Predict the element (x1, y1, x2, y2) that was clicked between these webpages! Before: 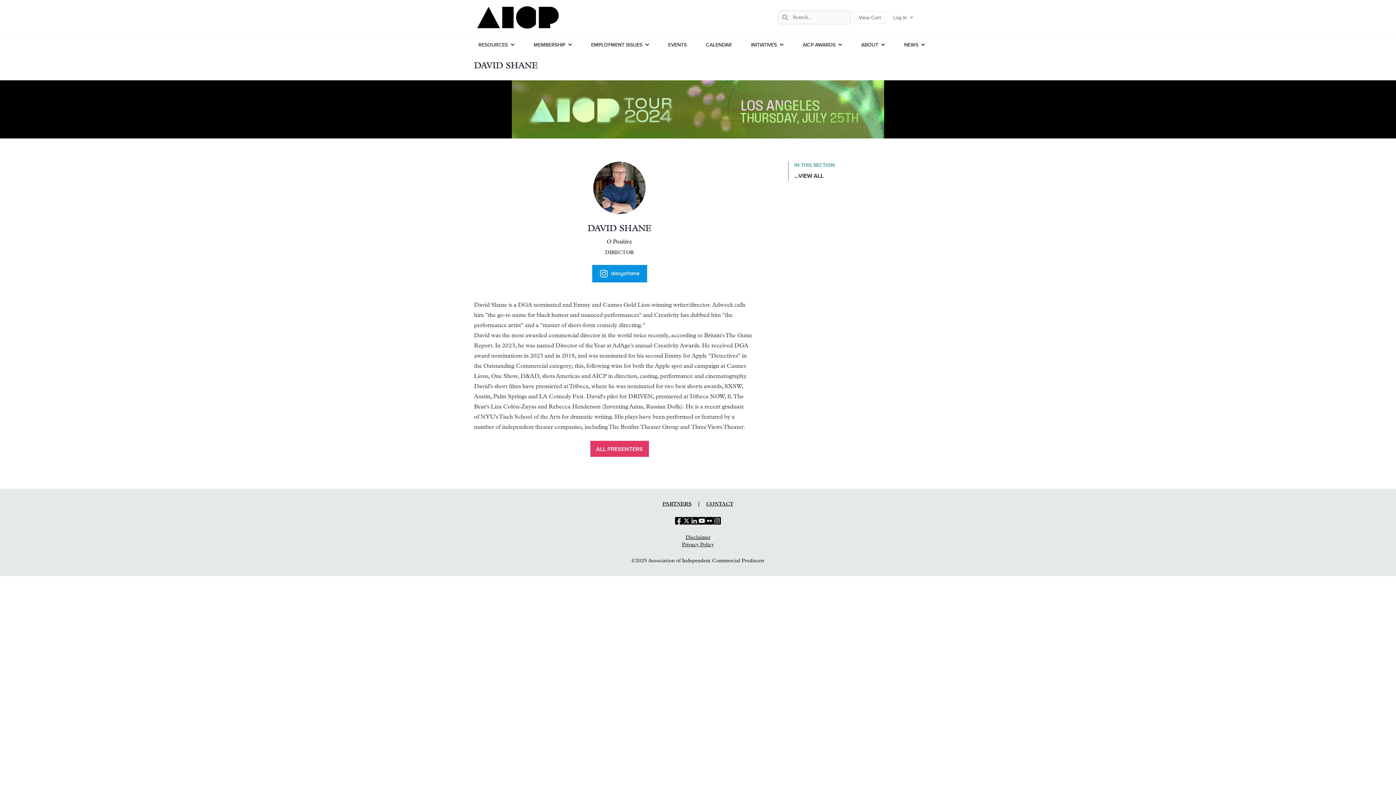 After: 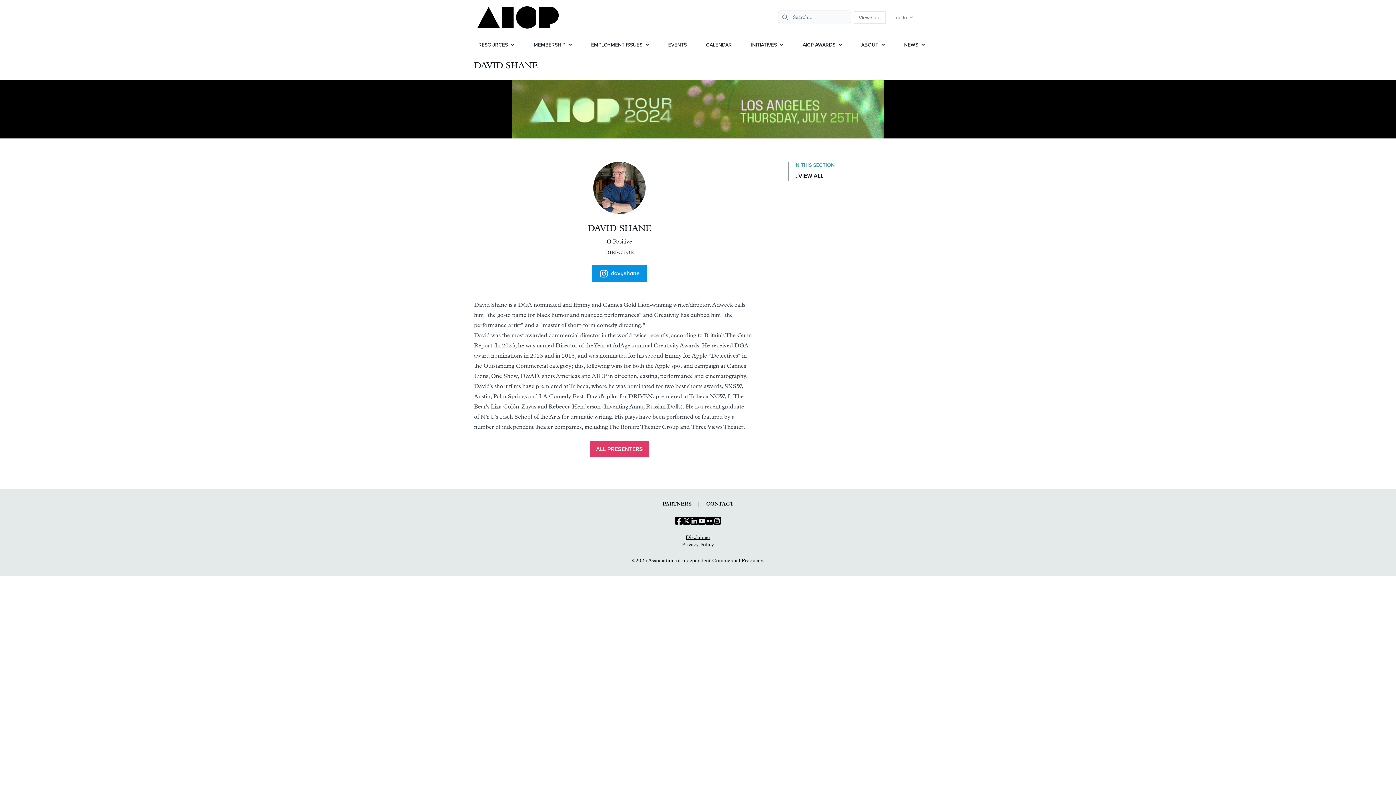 Action: bbox: (713, 516, 721, 525)